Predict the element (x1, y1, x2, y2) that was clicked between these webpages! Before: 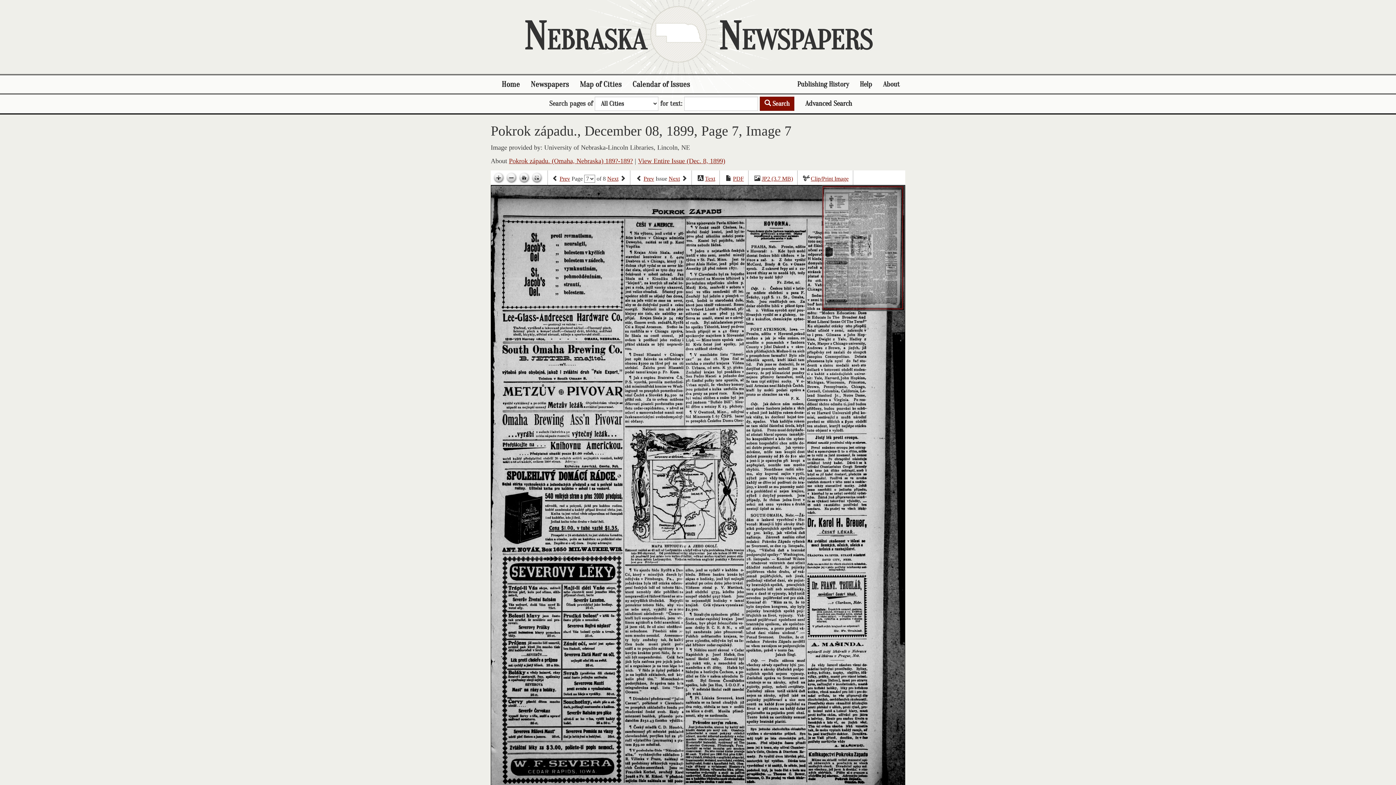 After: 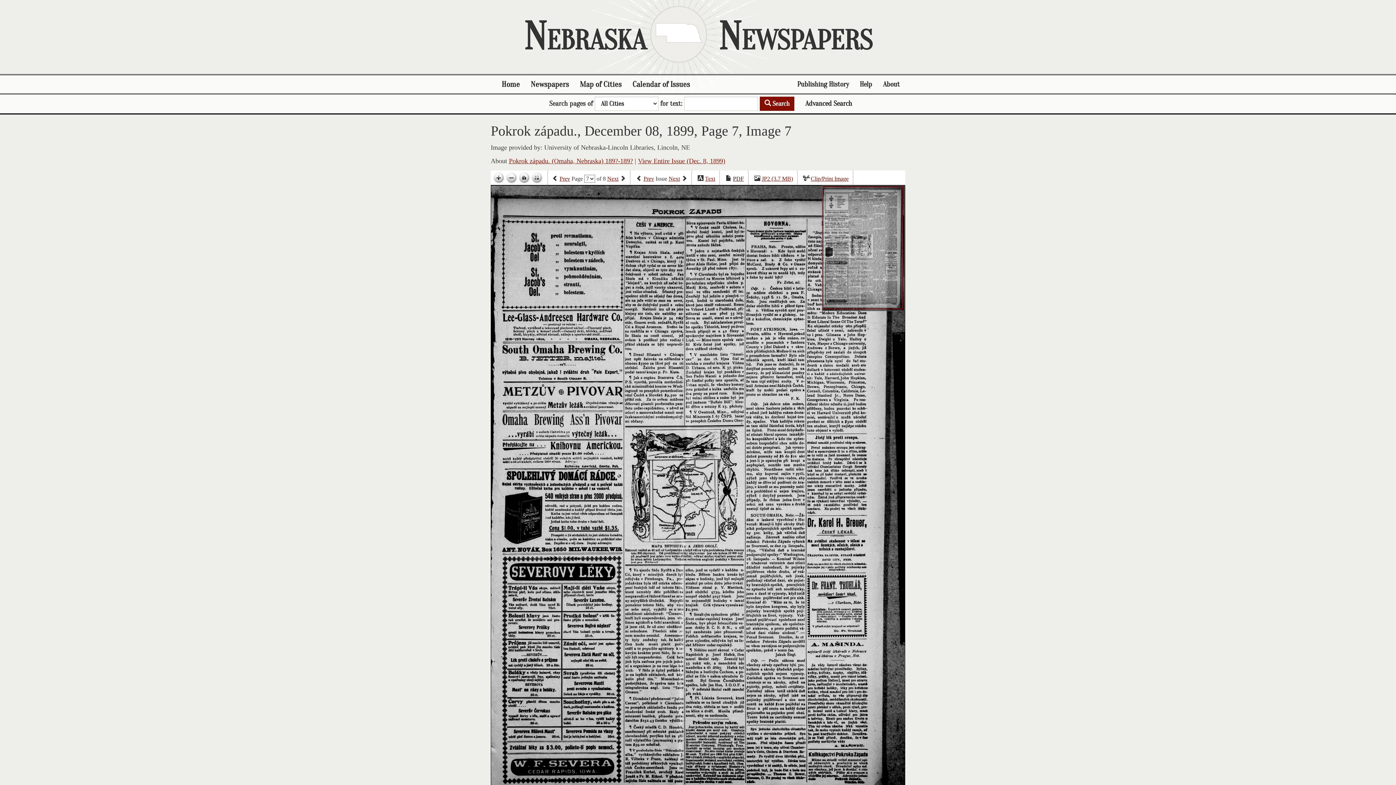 Action: bbox: (733, 175, 744, 182) label: PDF